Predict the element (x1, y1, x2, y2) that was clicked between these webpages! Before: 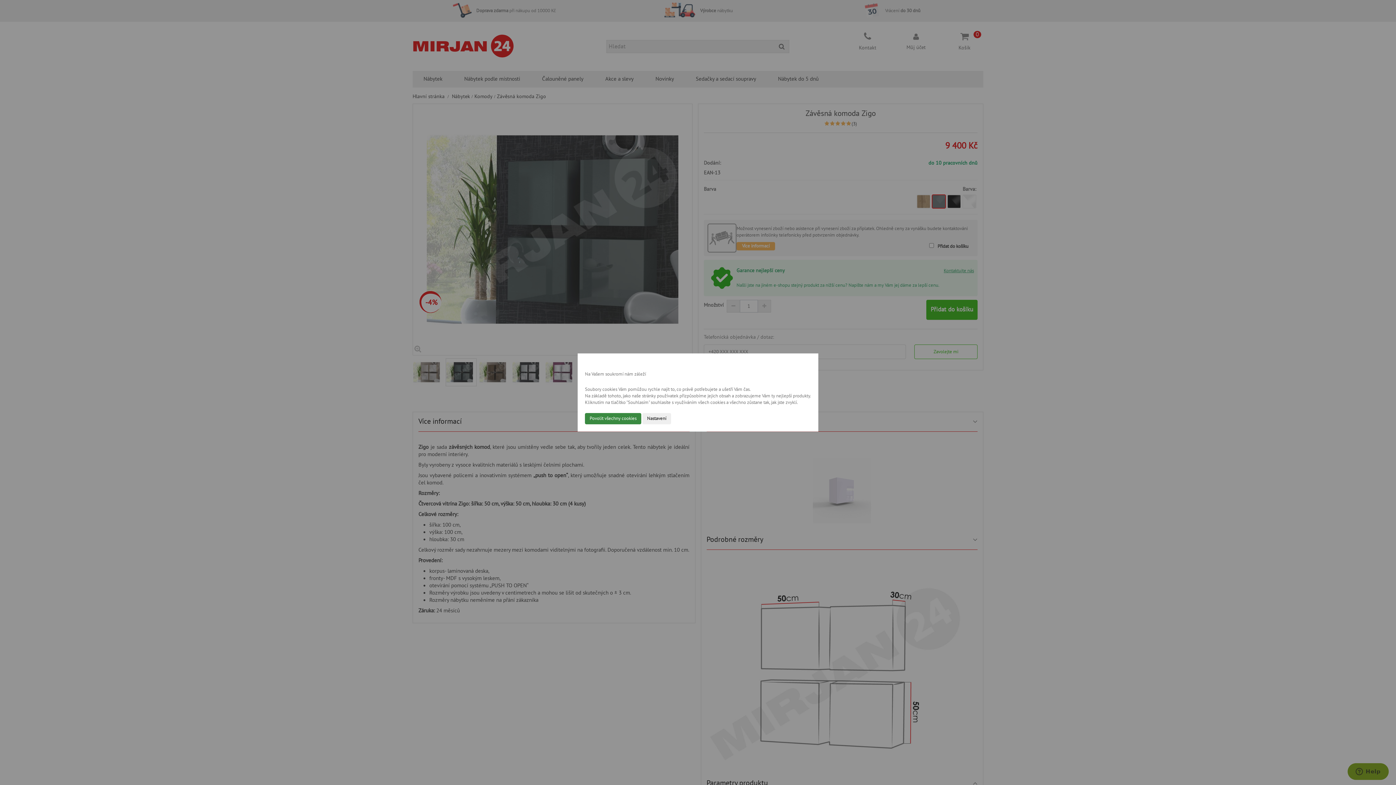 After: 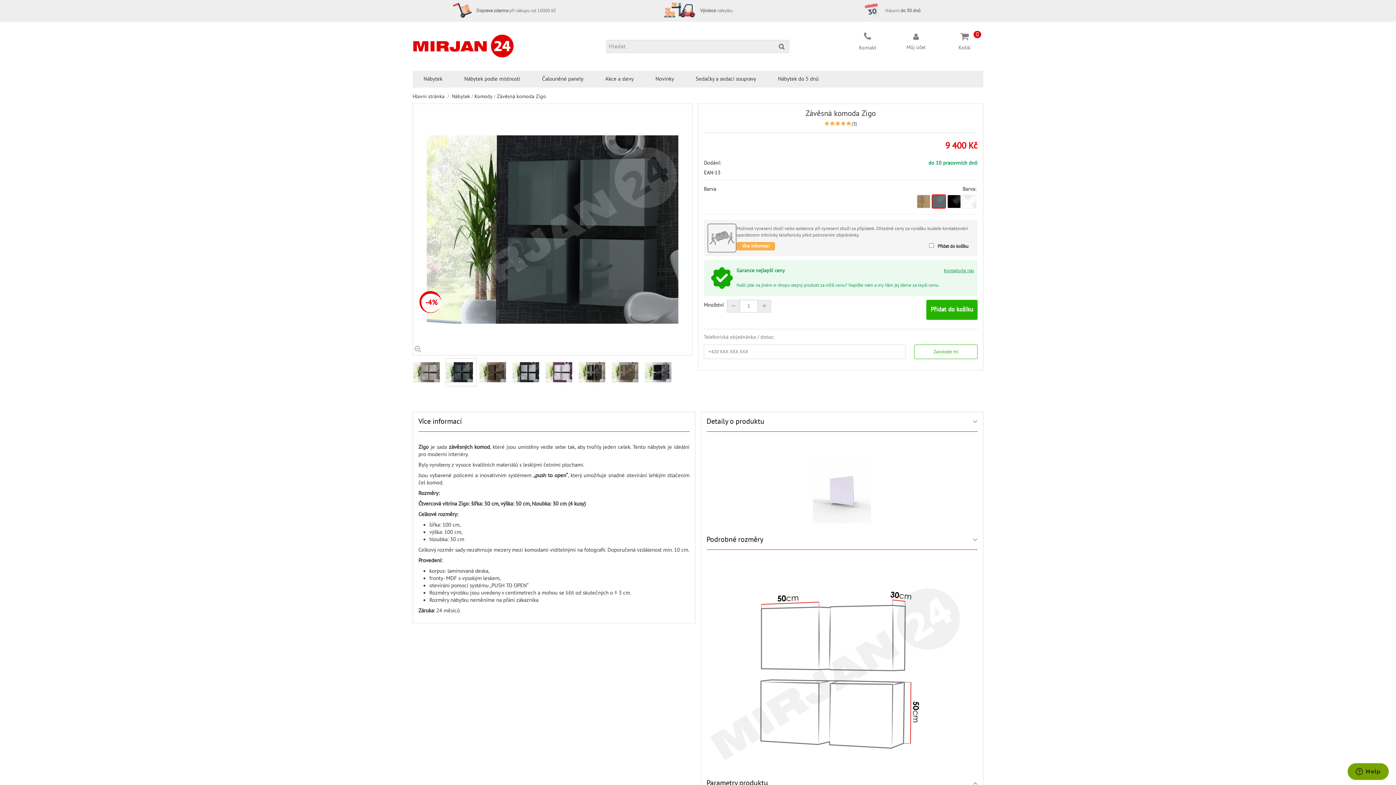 Action: label: Povolit všechny cookies bbox: (585, 413, 641, 424)